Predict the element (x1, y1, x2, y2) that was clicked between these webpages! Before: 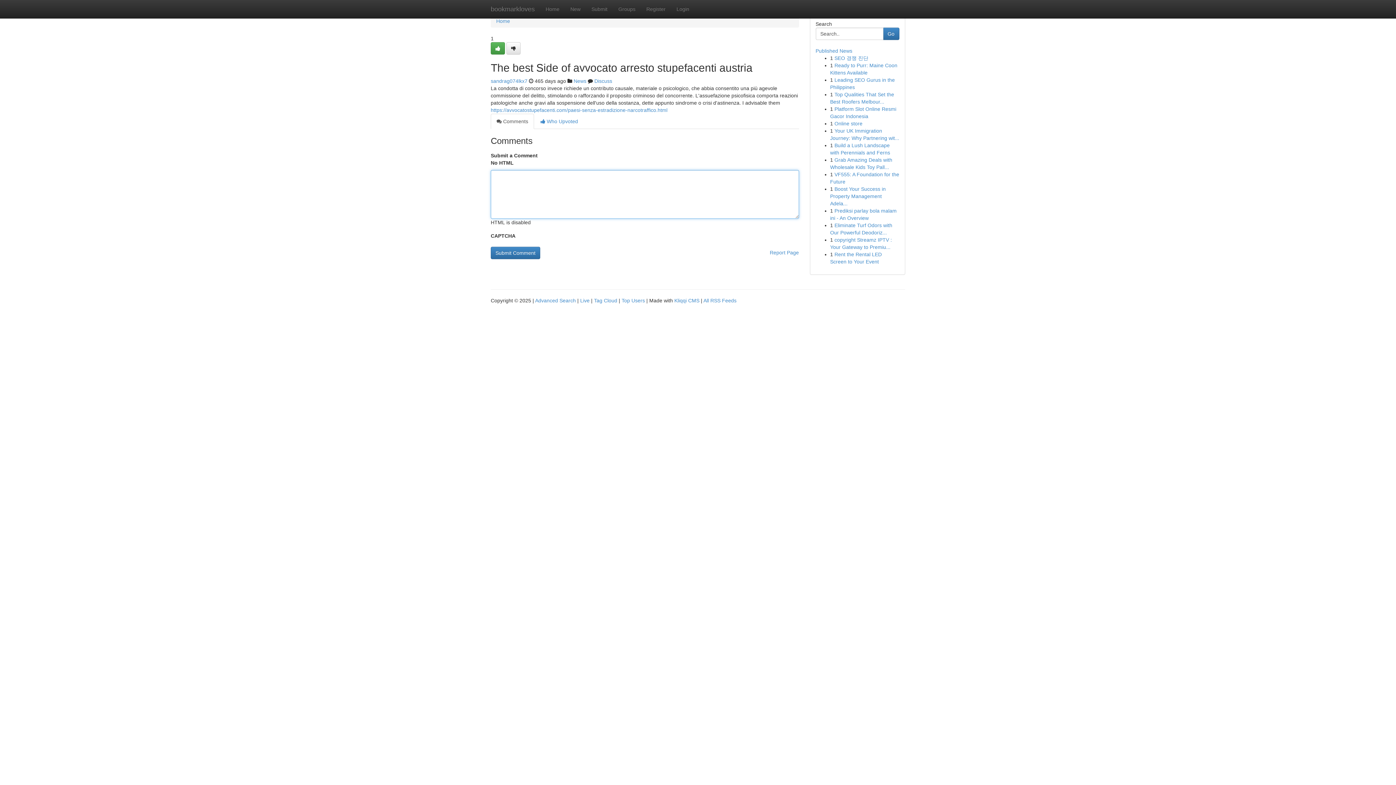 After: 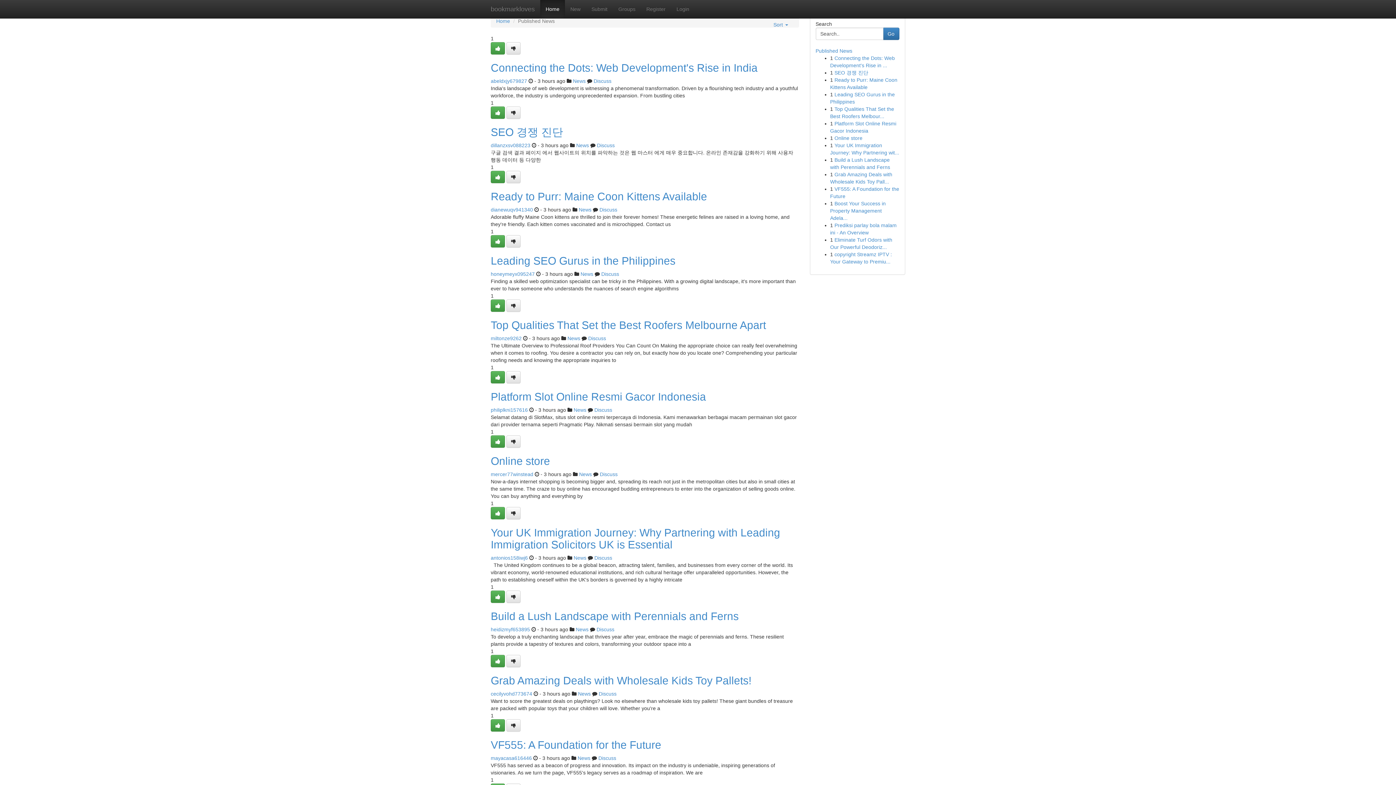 Action: bbox: (594, 297, 617, 303) label: Tag Cloud